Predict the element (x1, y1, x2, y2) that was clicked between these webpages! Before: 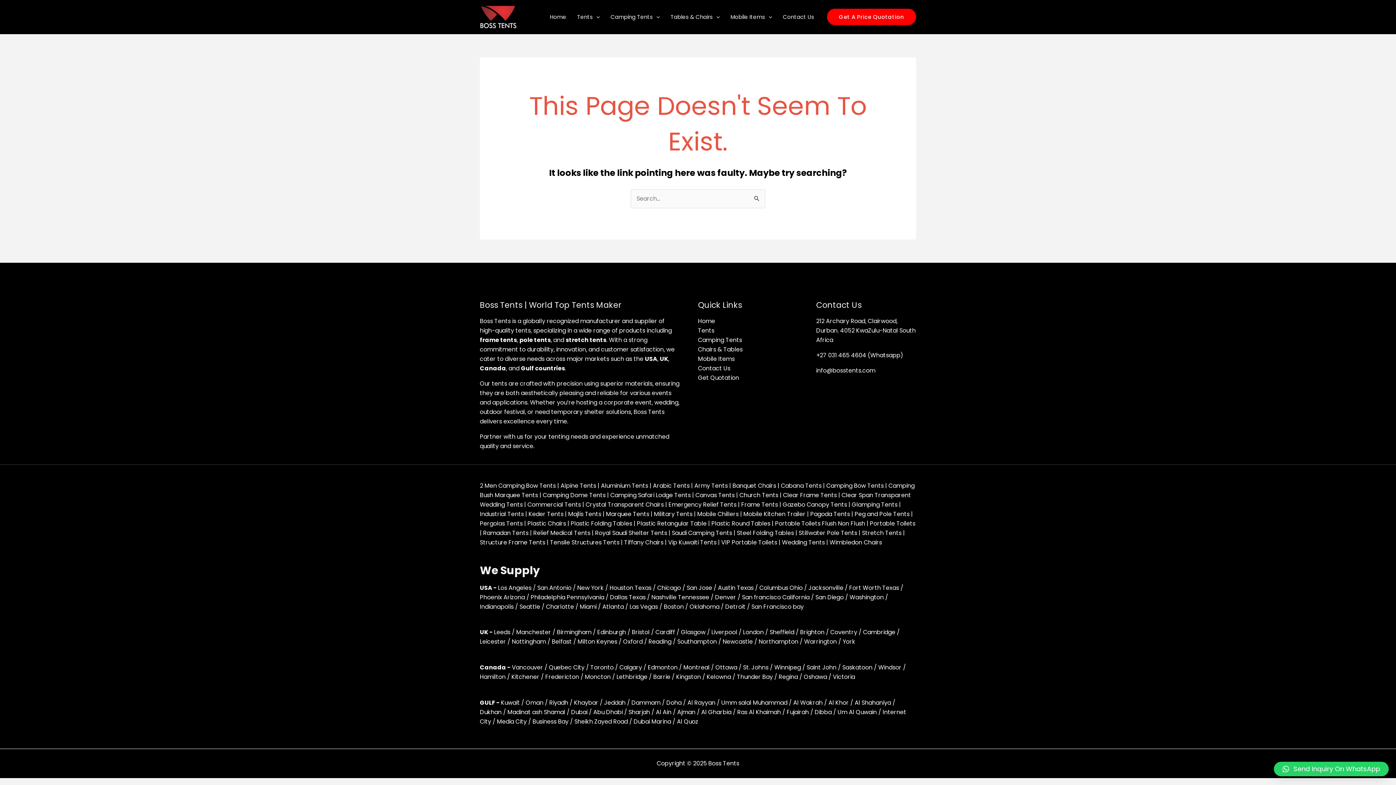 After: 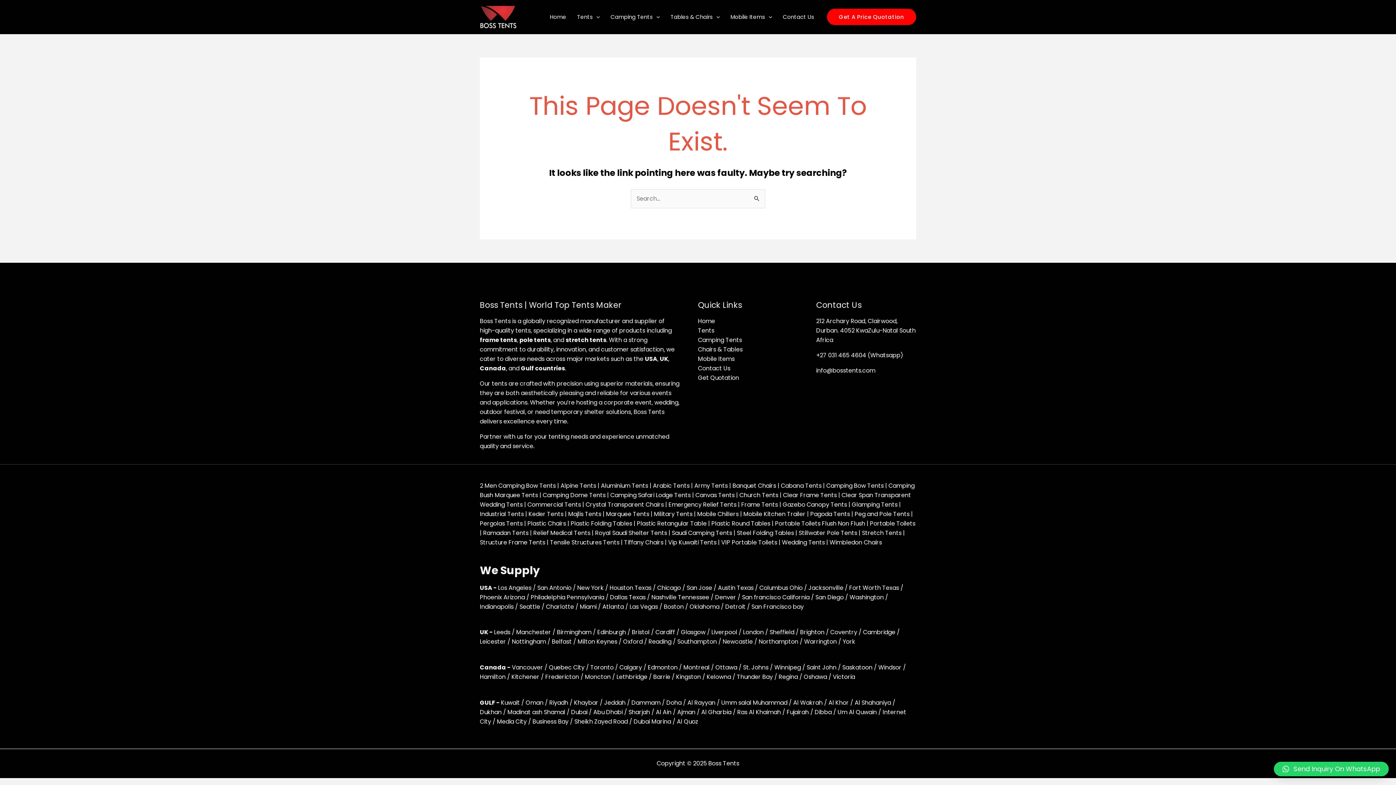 Action: bbox: (816, 317, 916, 344) label: 212 Archary Road, Clairwood, Durban. 4052 KwaZulu-Natal South Africa